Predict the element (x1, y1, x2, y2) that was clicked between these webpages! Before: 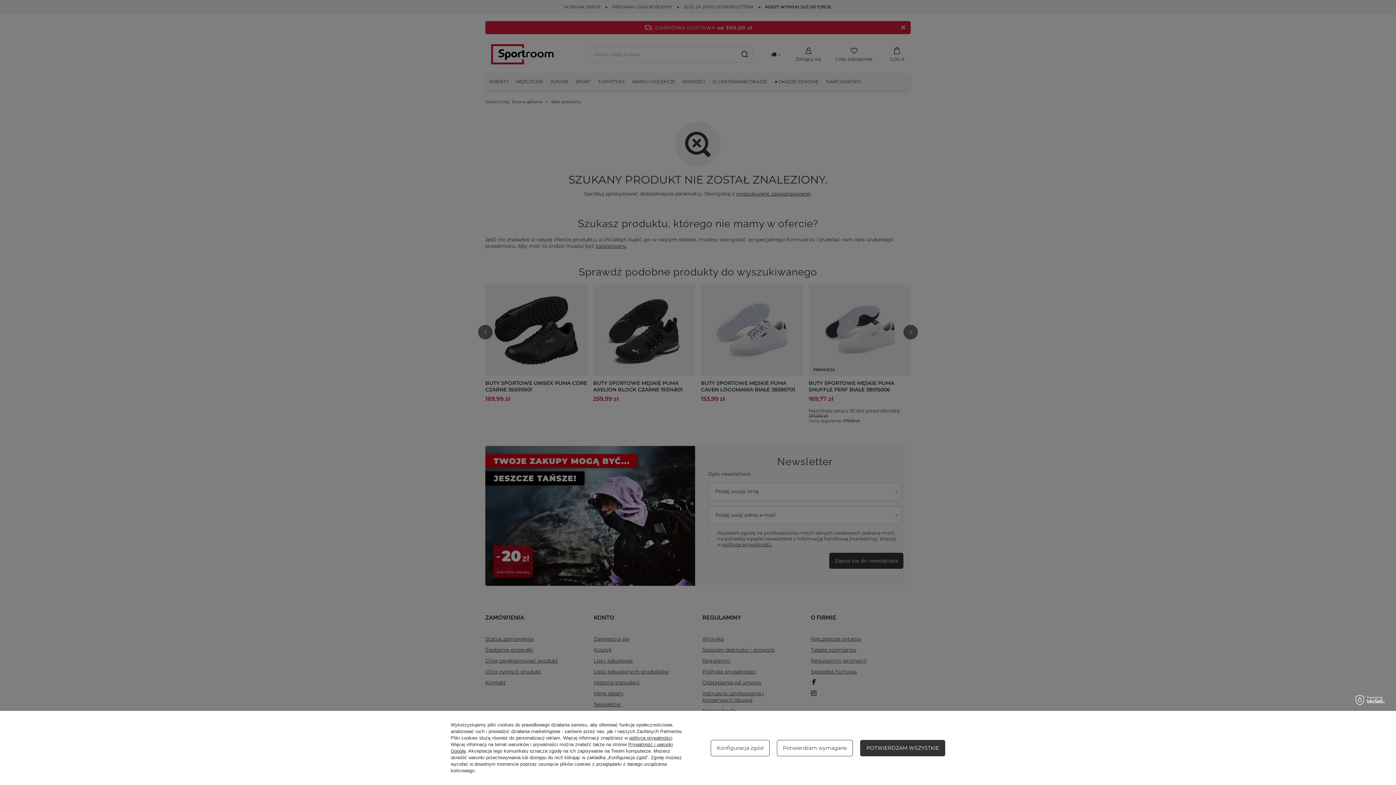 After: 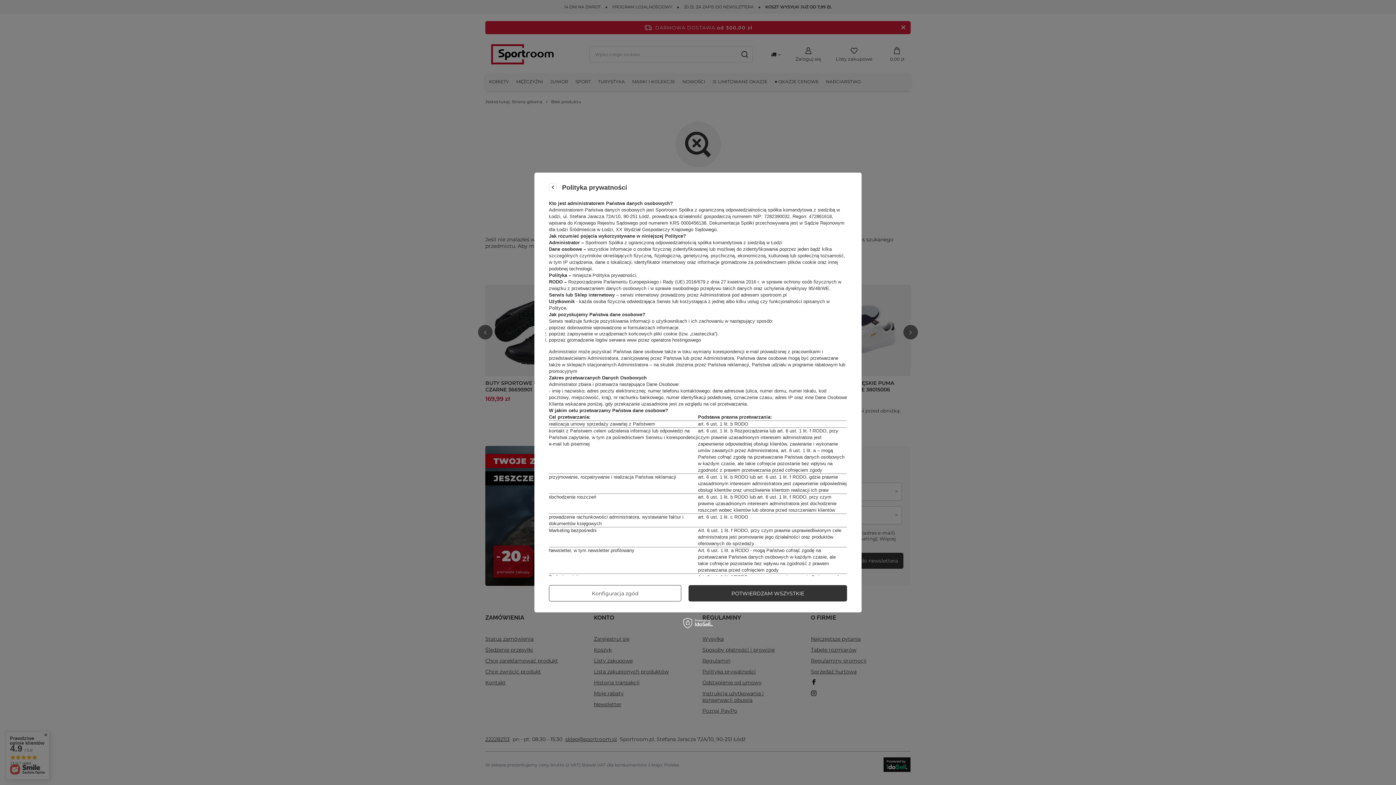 Action: label: polityce prywatności bbox: (629, 735, 672, 741)